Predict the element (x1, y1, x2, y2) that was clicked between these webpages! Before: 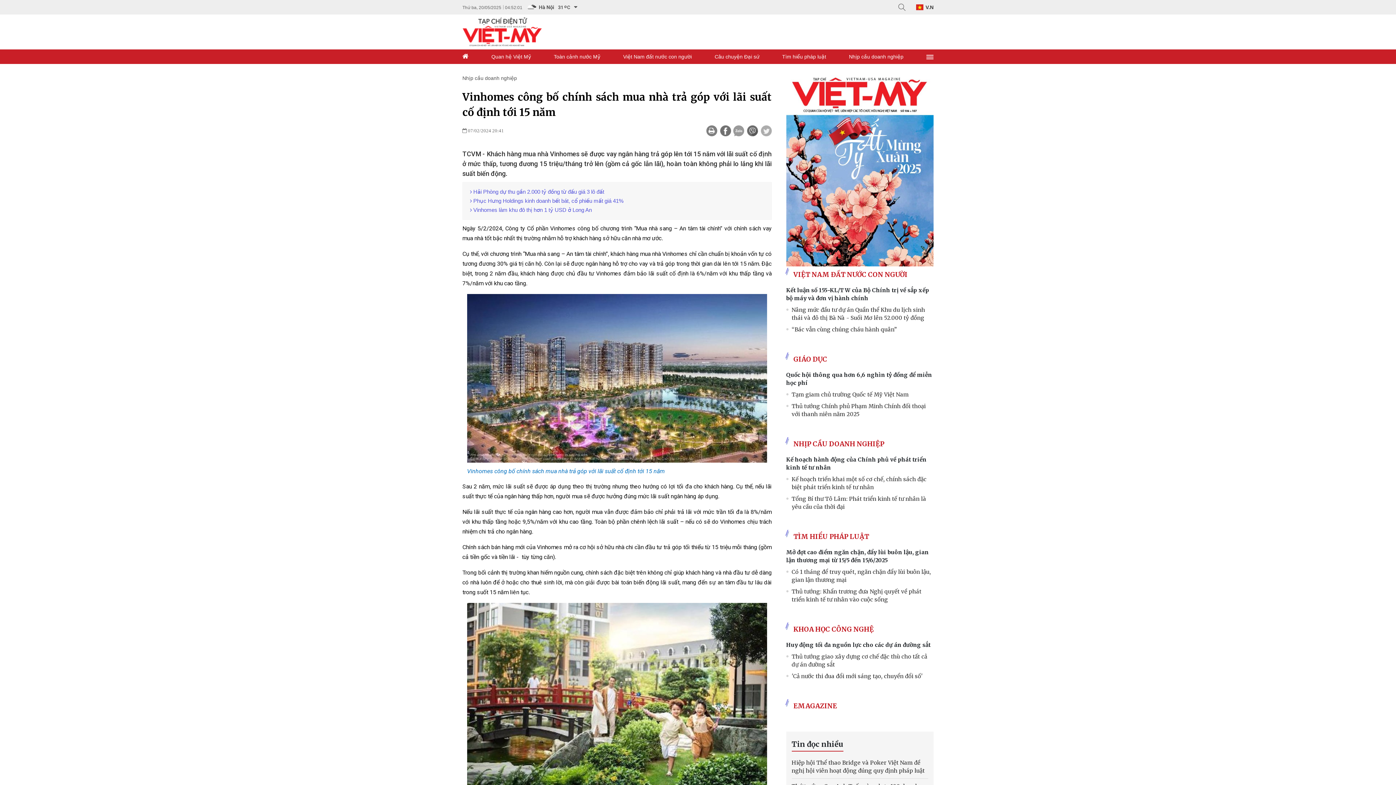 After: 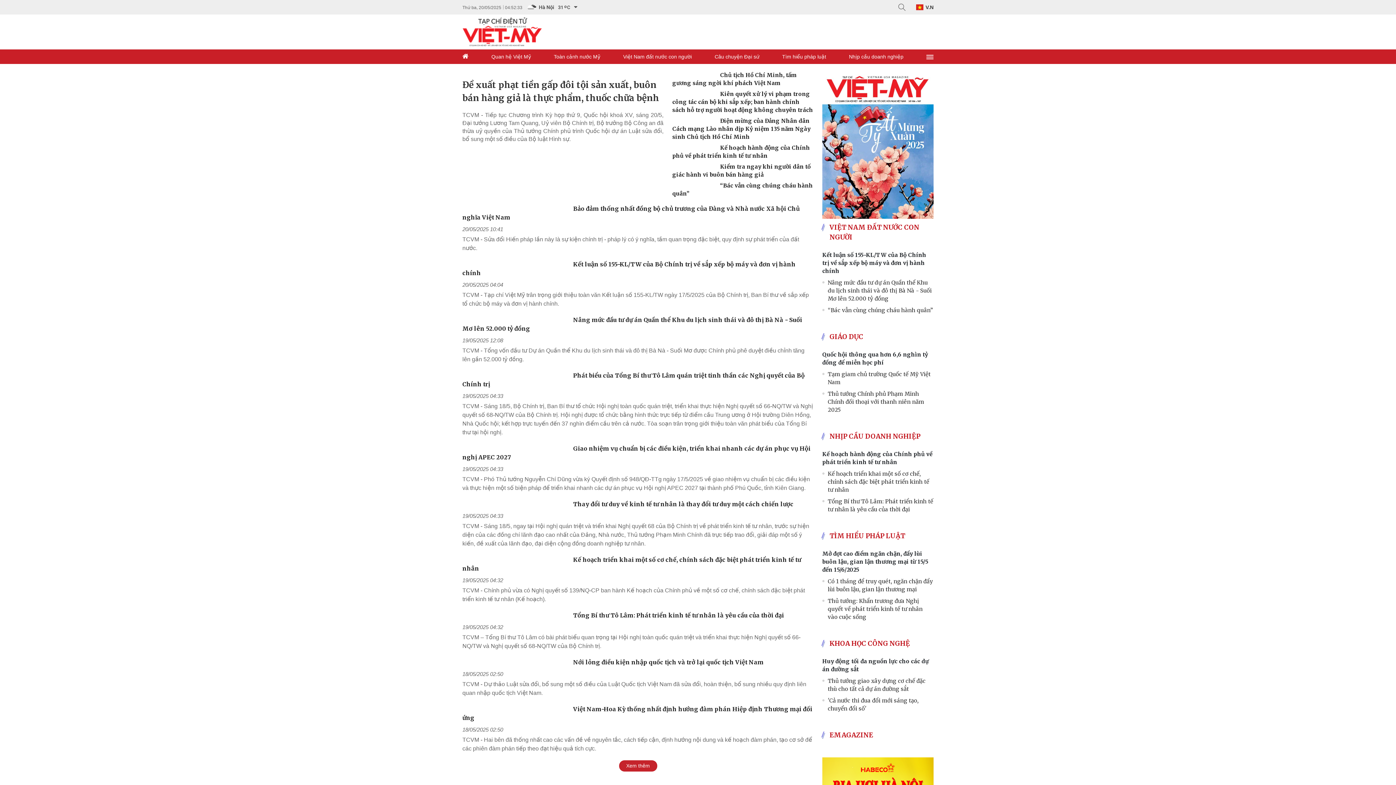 Action: bbox: (462, 49, 468, 64)